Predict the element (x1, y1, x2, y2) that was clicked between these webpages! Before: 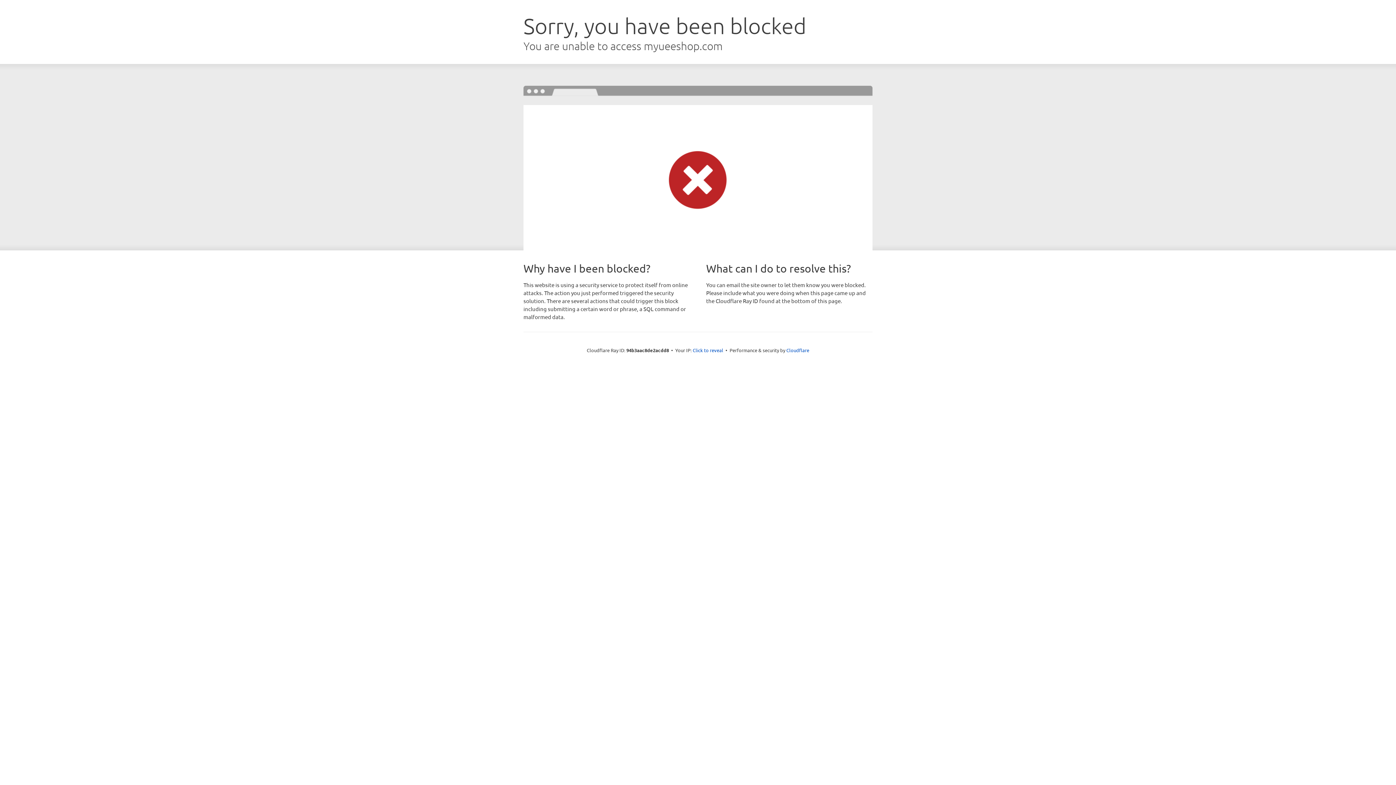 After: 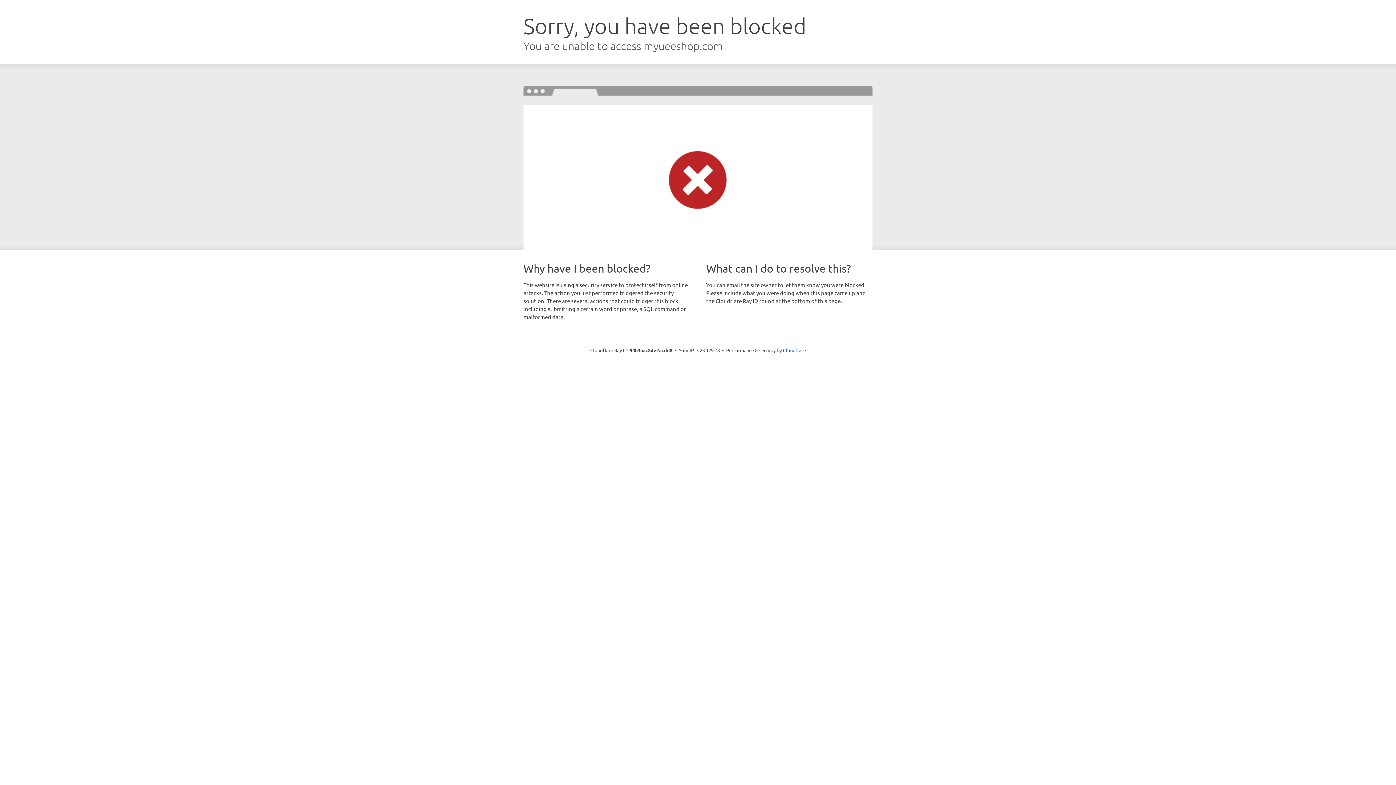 Action: label: Click to reveal bbox: (692, 346, 723, 353)